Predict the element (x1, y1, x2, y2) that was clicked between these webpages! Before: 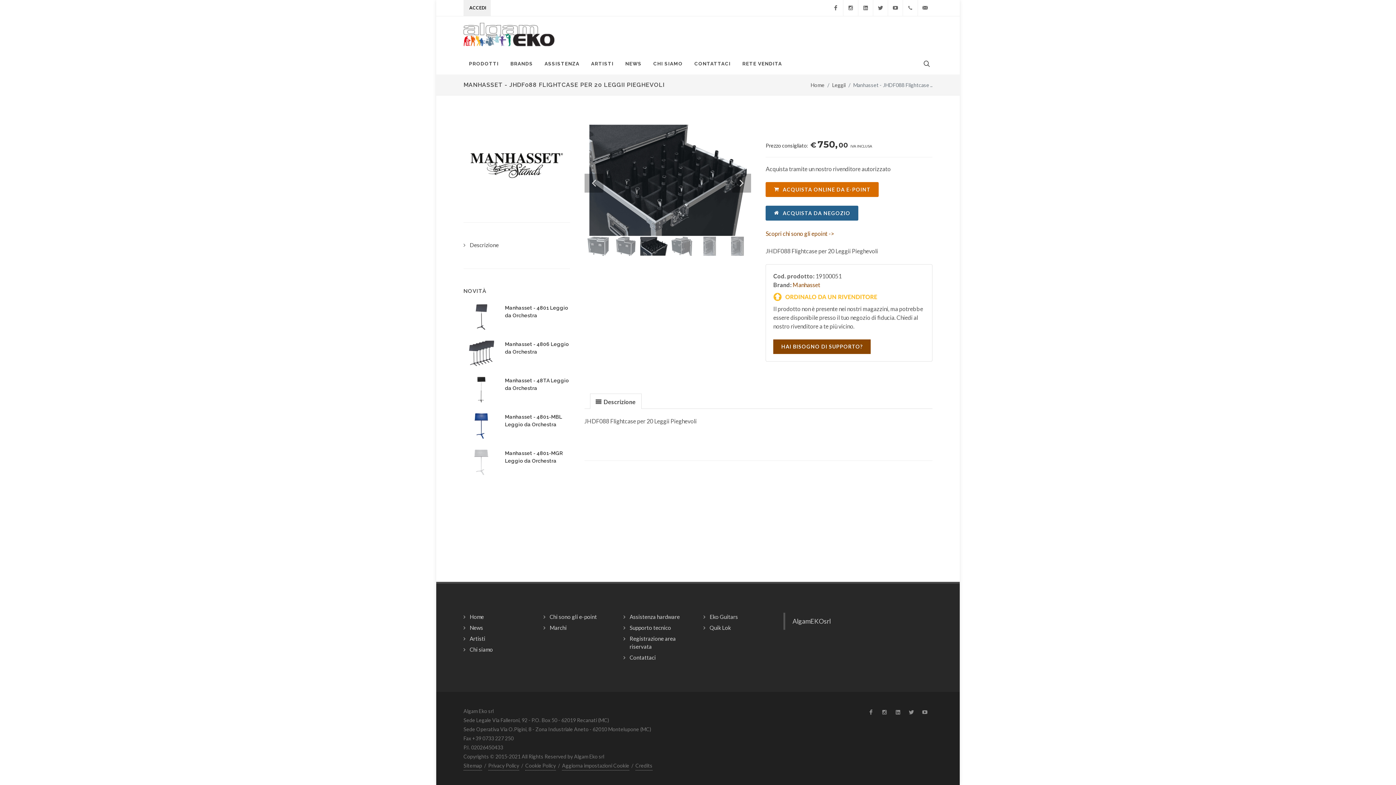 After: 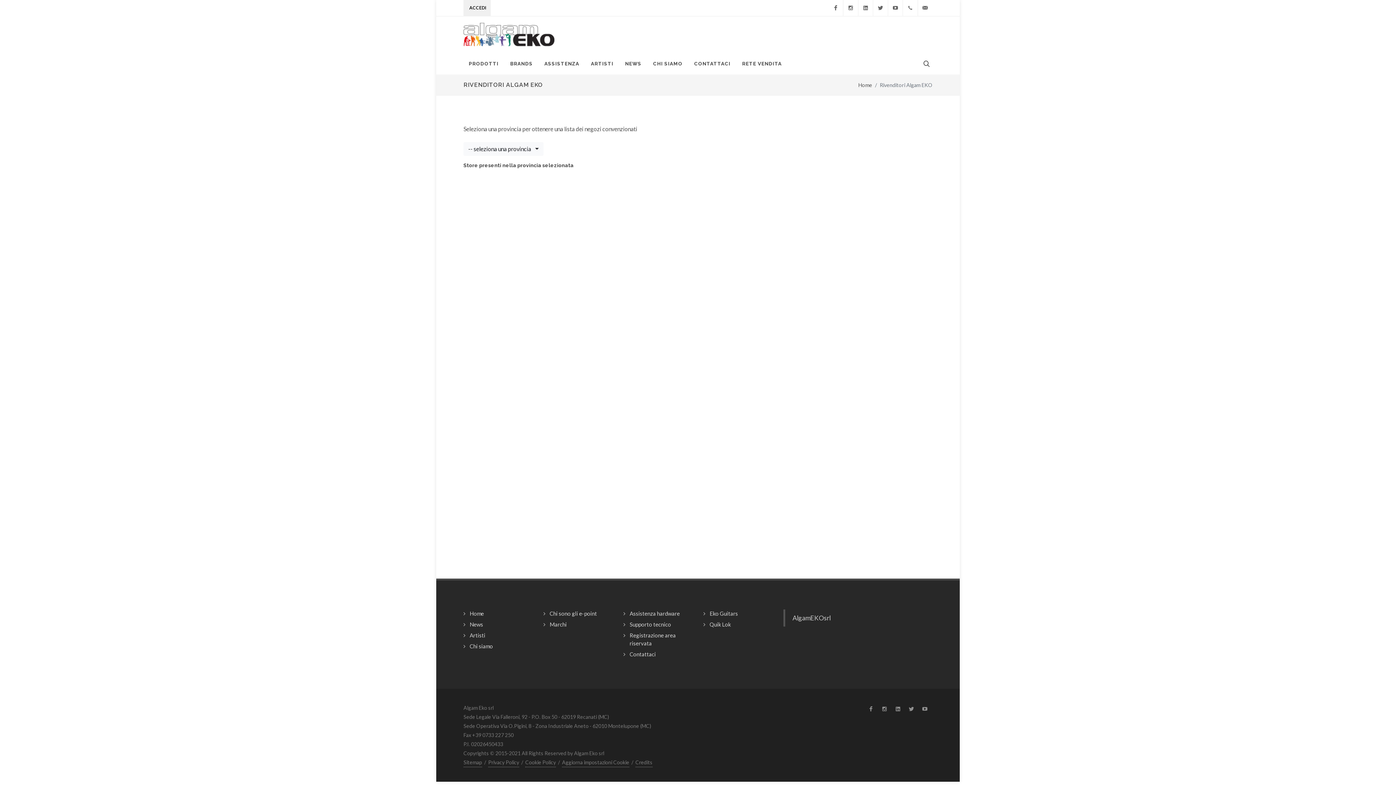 Action: label:  ACQUISTA DA NEGOZIO bbox: (765, 209, 858, 216)